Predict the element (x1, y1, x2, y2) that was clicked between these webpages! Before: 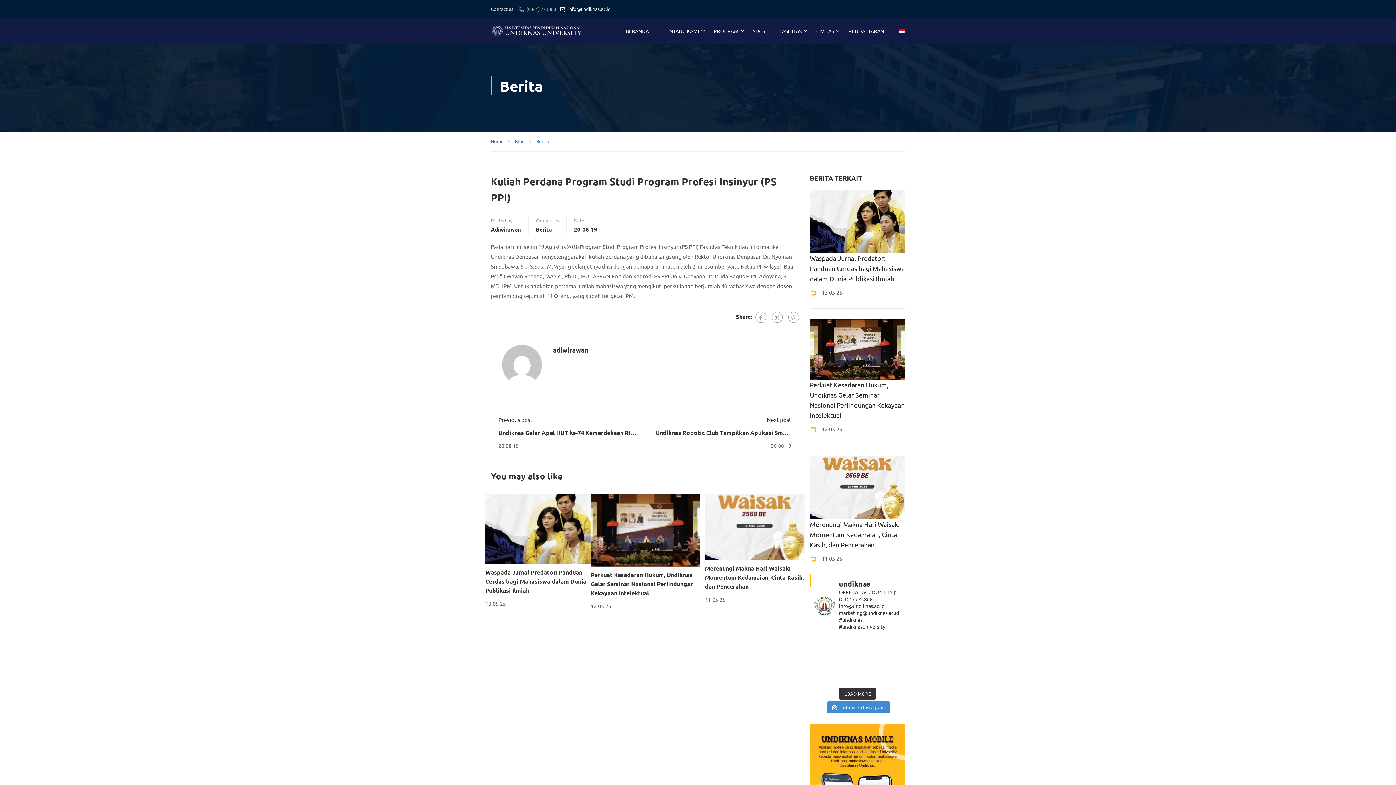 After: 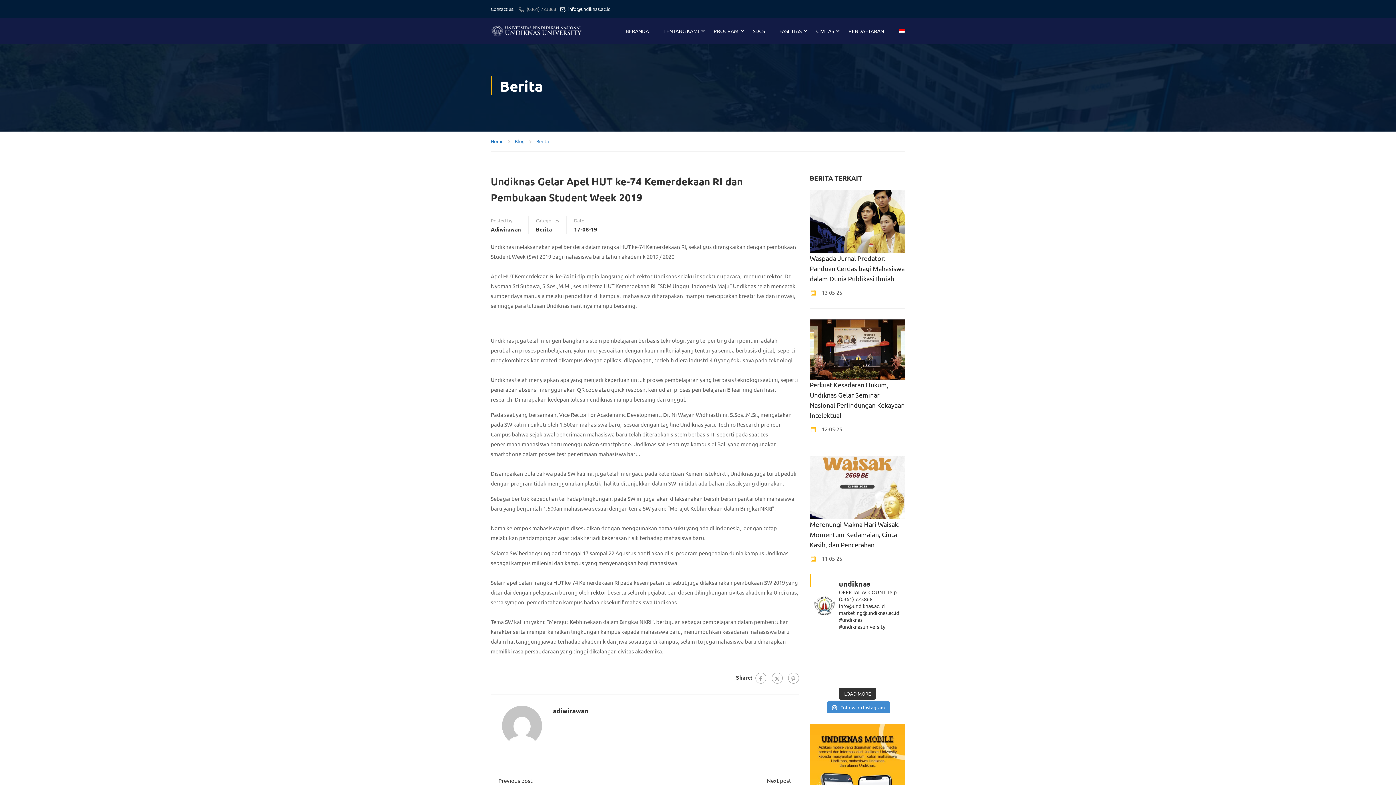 Action: bbox: (498, 416, 532, 423) label: Previous post